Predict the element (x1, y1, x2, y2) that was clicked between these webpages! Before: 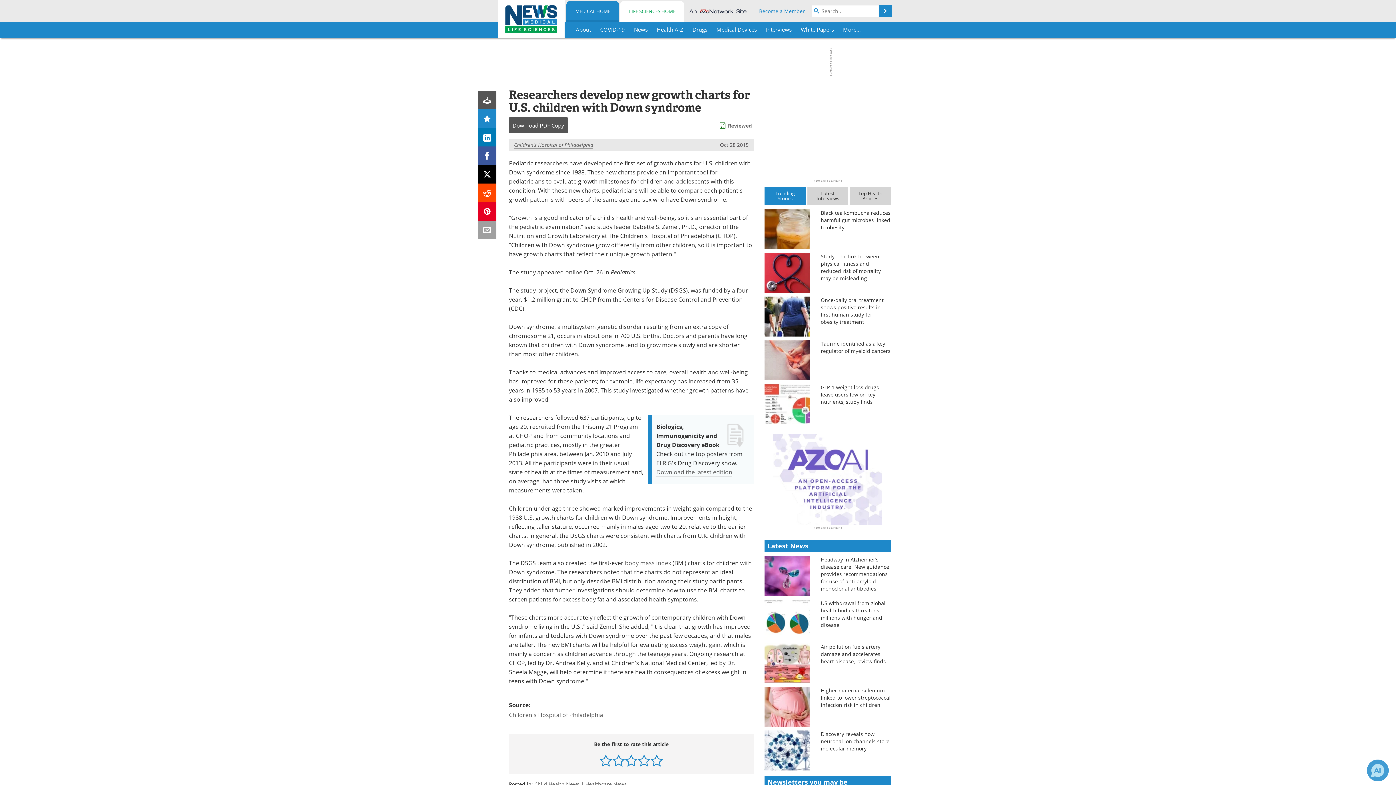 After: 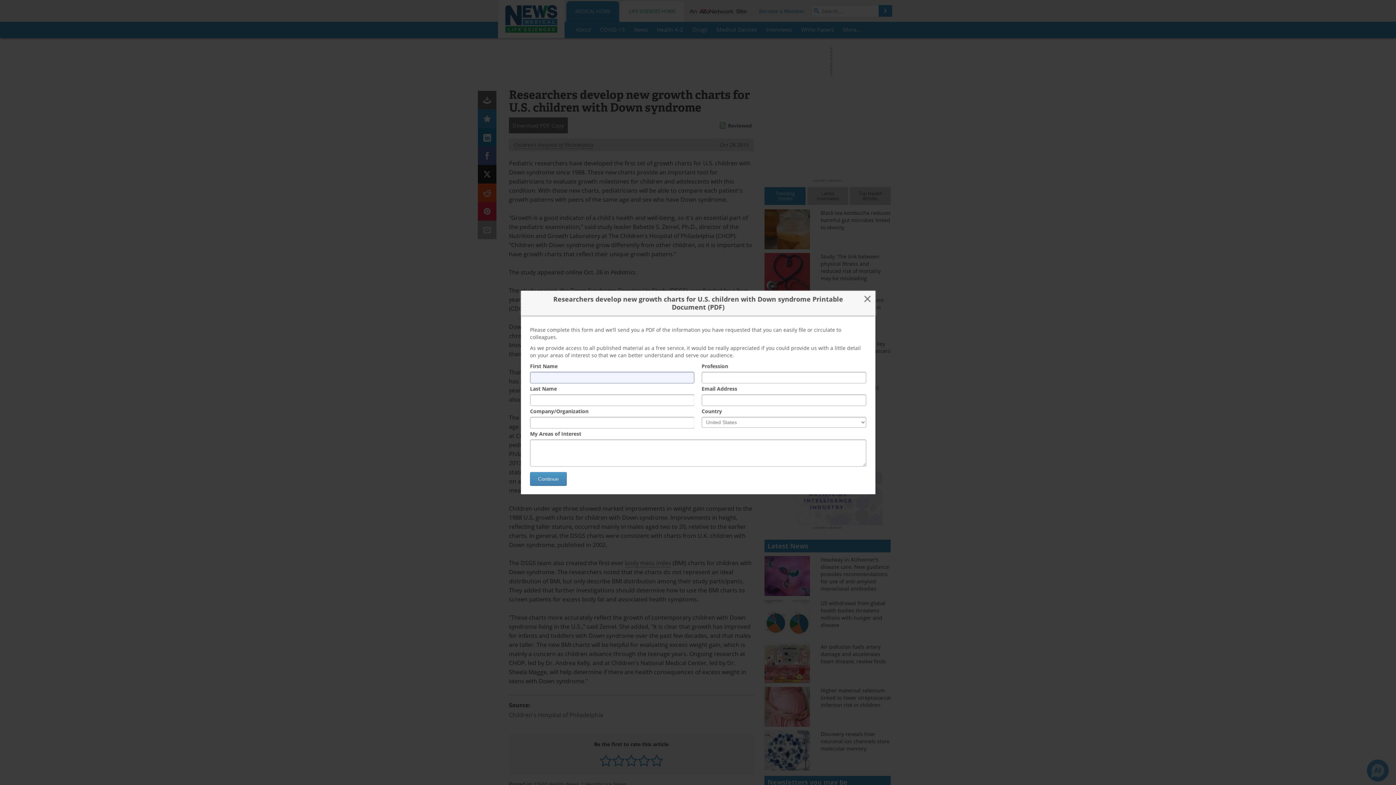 Action: label: Download PDF Copy bbox: (509, 117, 568, 133)